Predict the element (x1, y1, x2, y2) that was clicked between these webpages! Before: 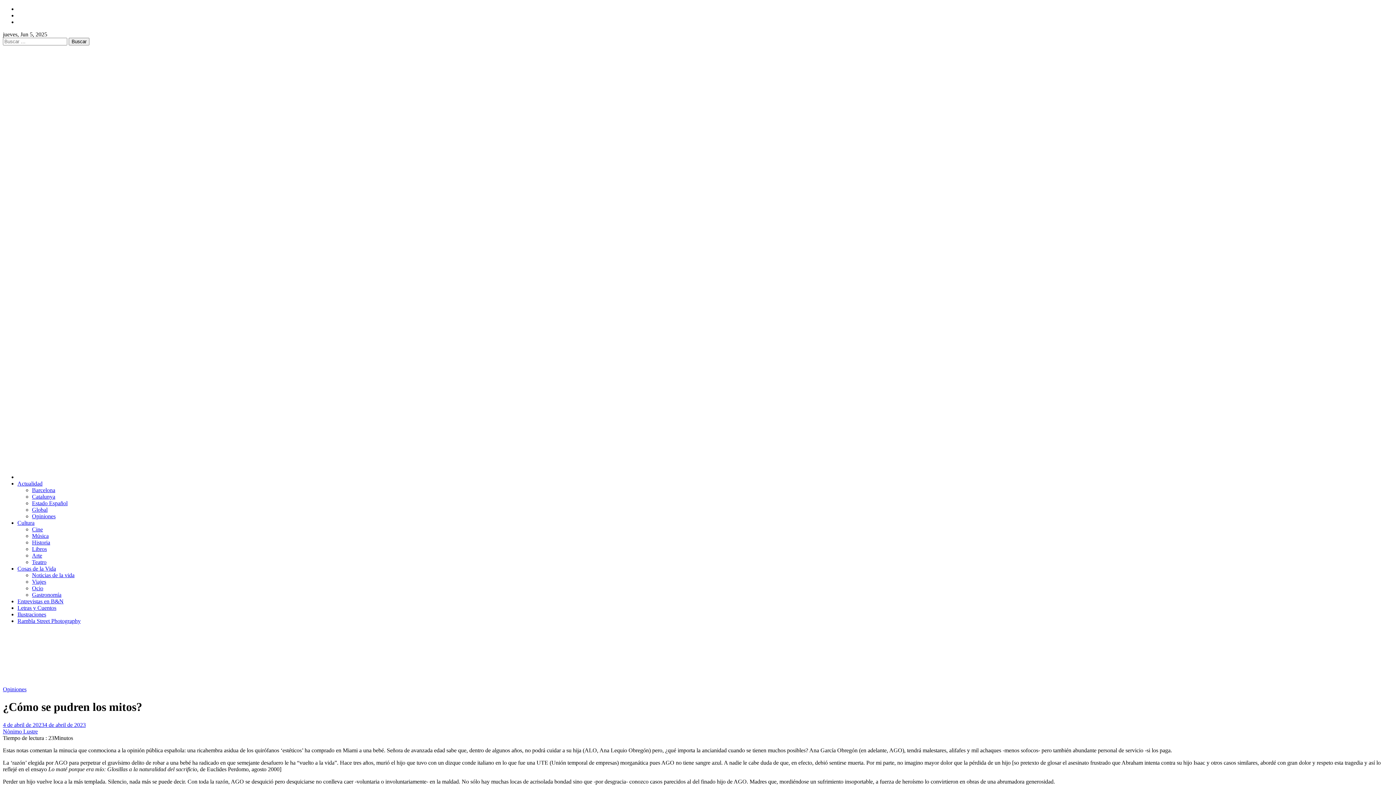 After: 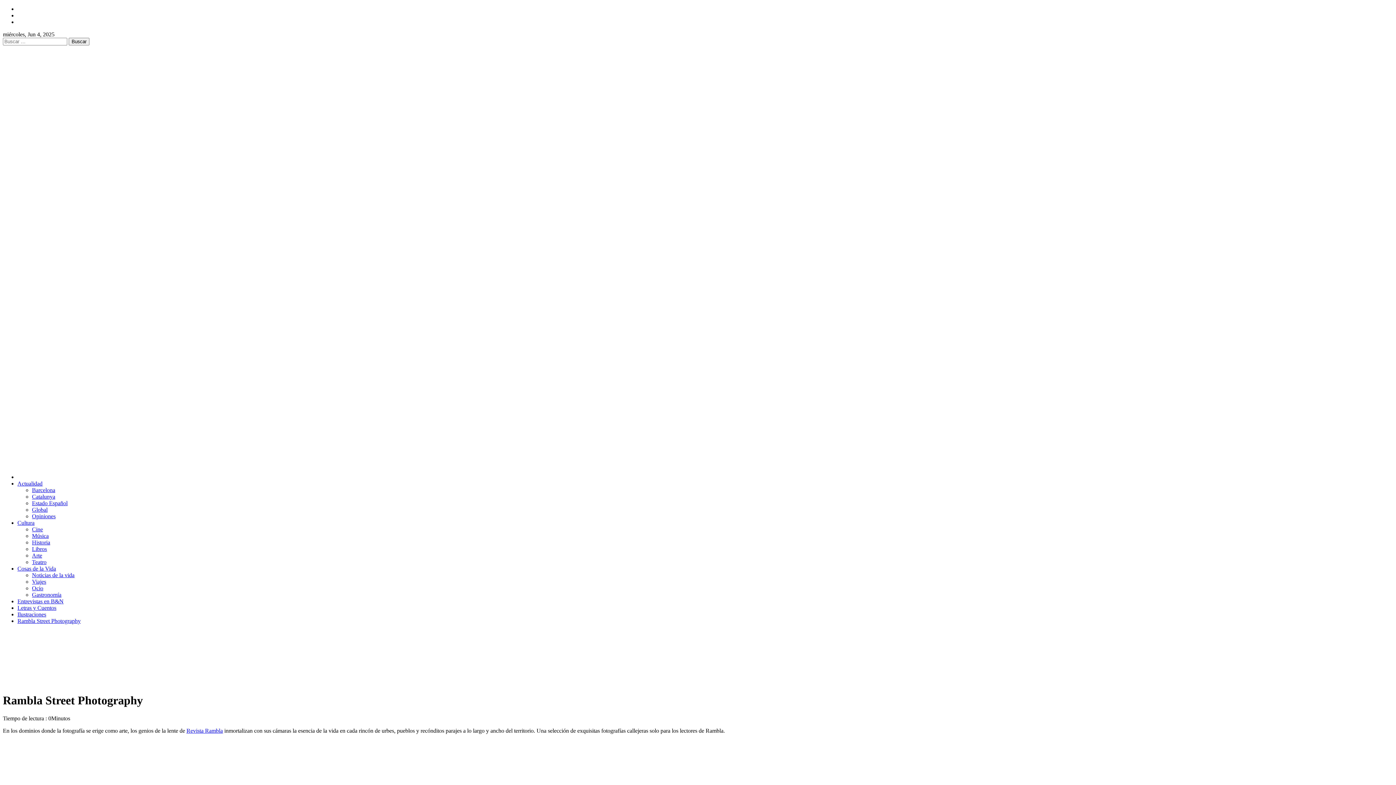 Action: label: Rambla Street Photography bbox: (17, 618, 80, 624)